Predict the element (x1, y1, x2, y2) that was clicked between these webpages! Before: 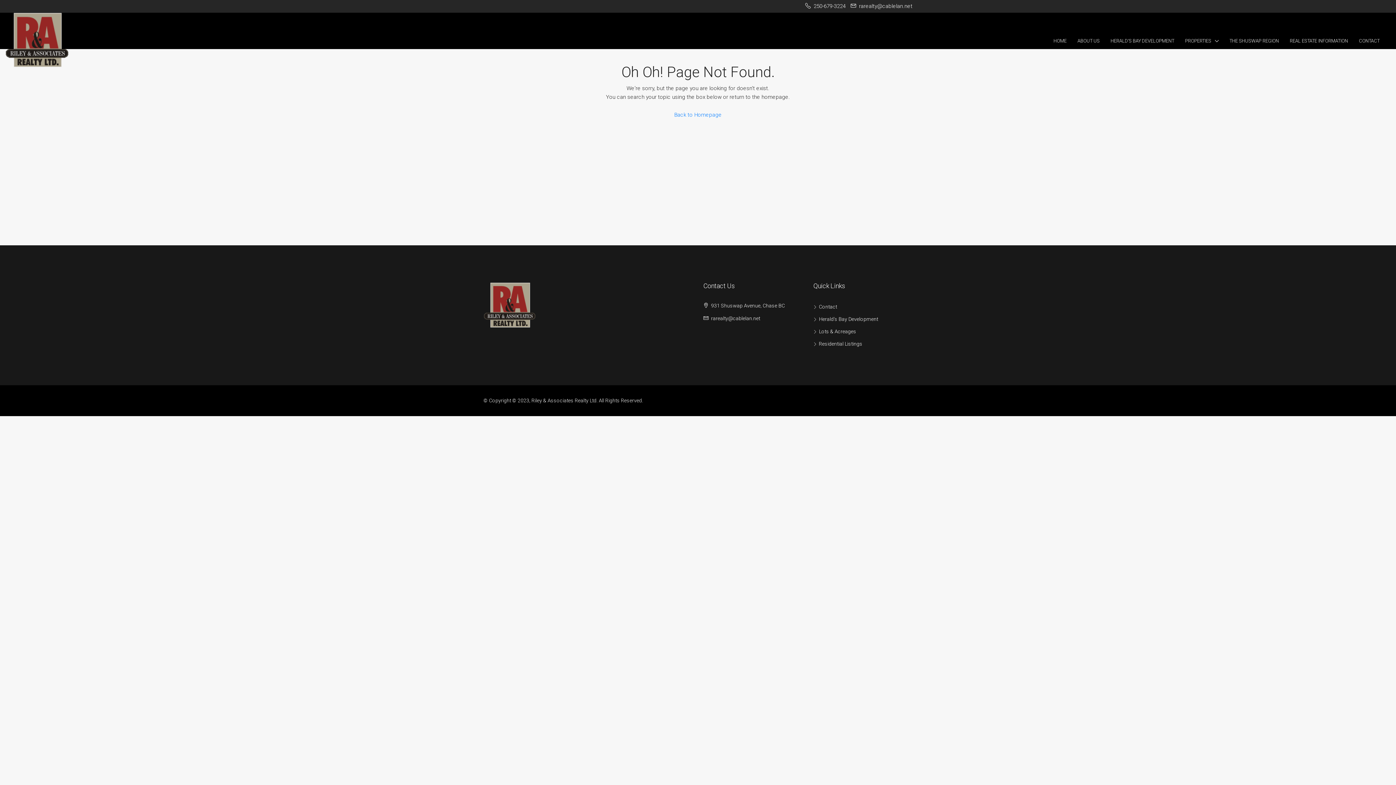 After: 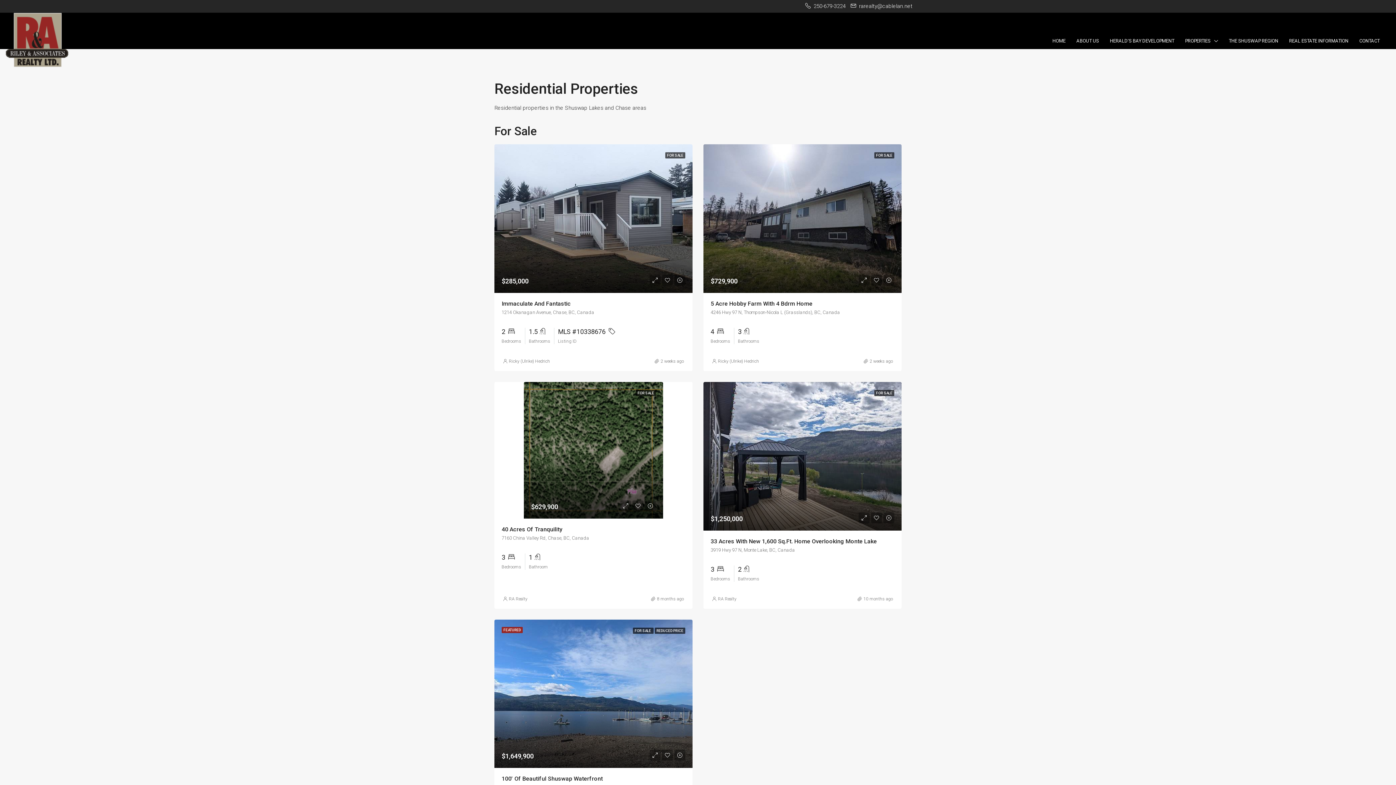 Action: label: Residential Listings bbox: (813, 341, 862, 346)